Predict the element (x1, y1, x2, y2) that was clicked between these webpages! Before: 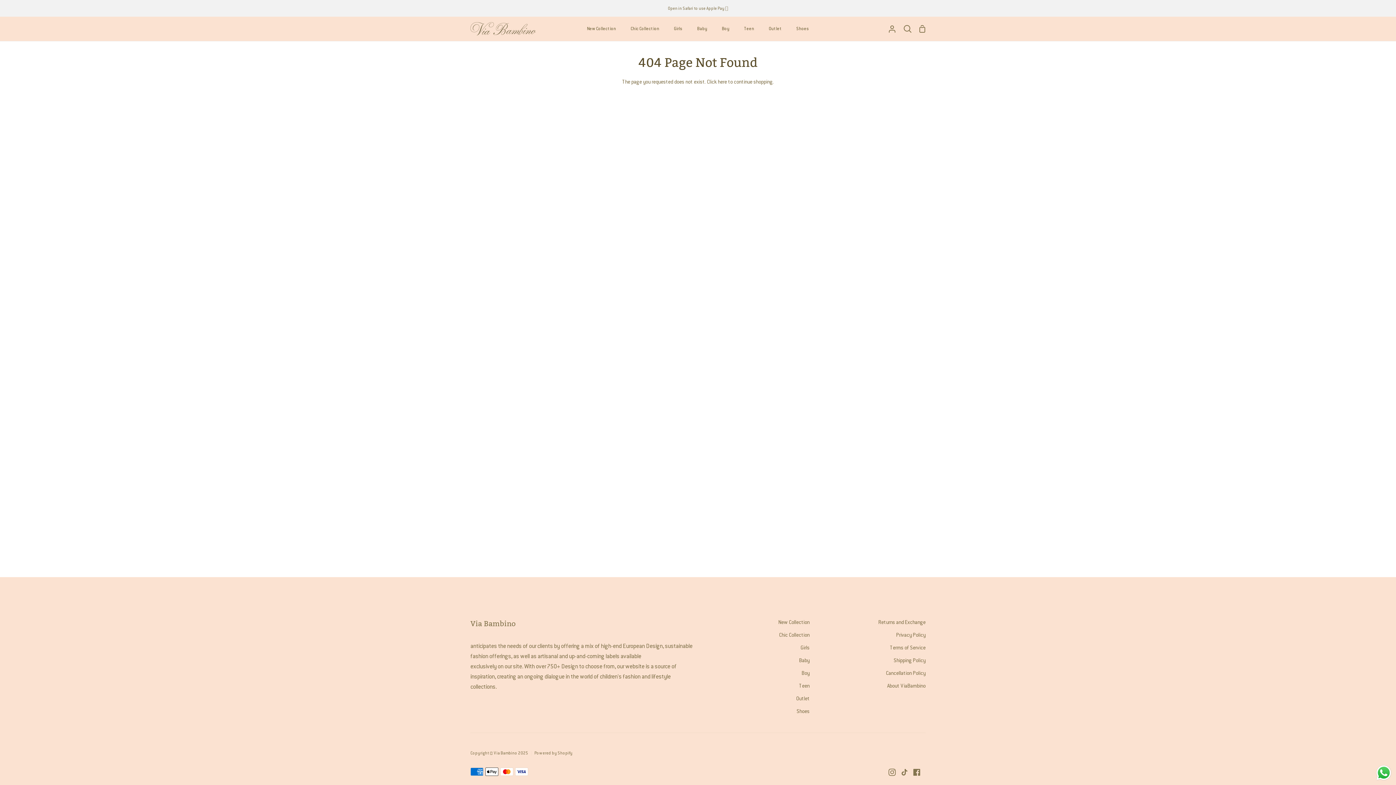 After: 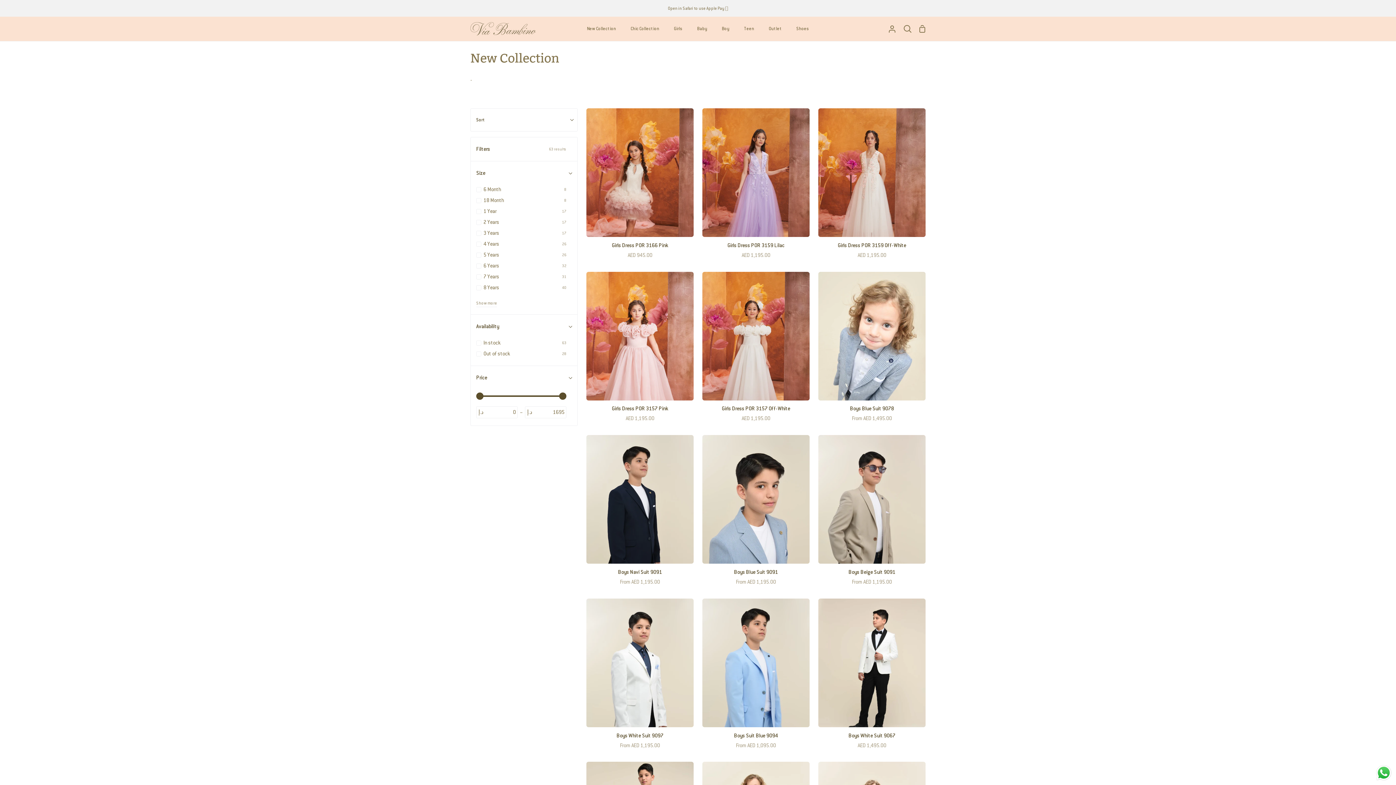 Action: label: New Collection bbox: (579, 16, 623, 40)